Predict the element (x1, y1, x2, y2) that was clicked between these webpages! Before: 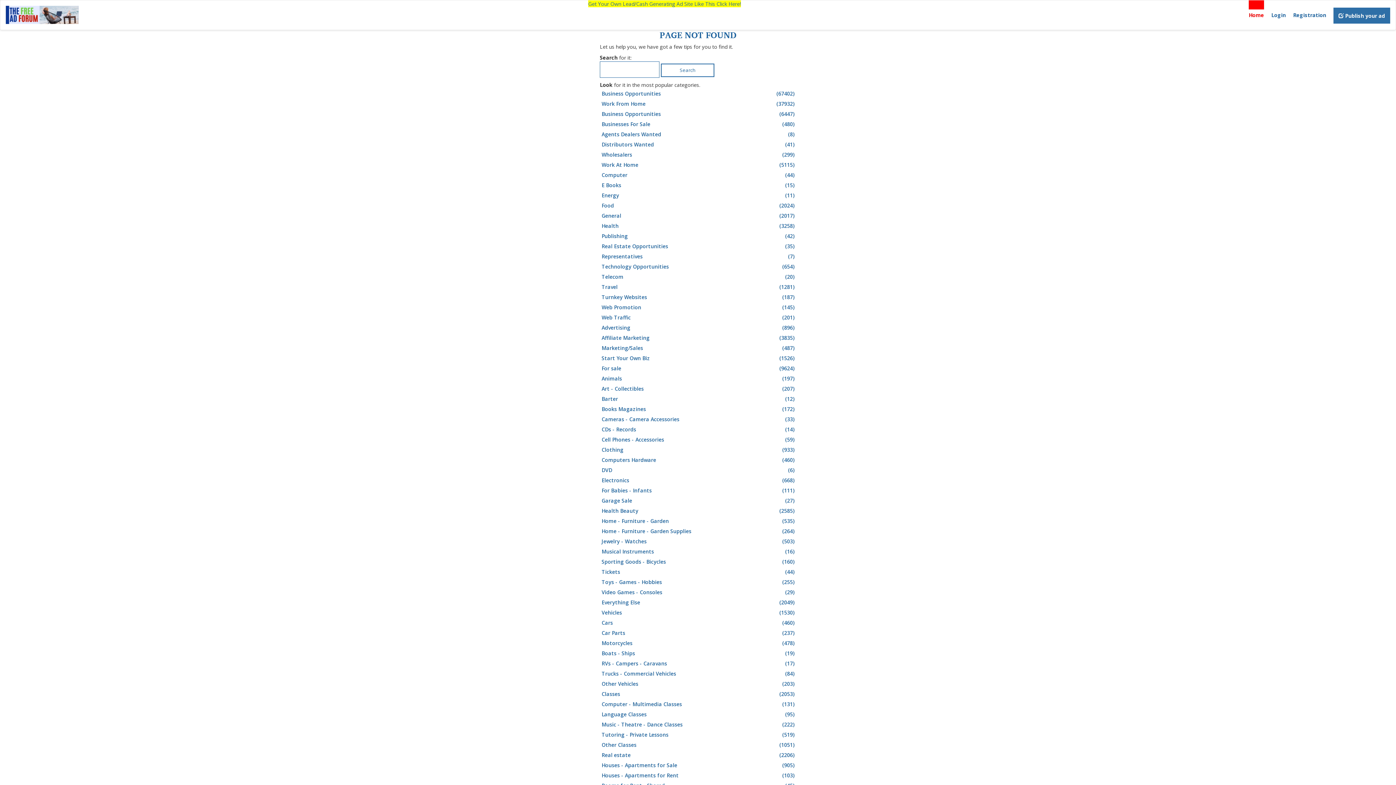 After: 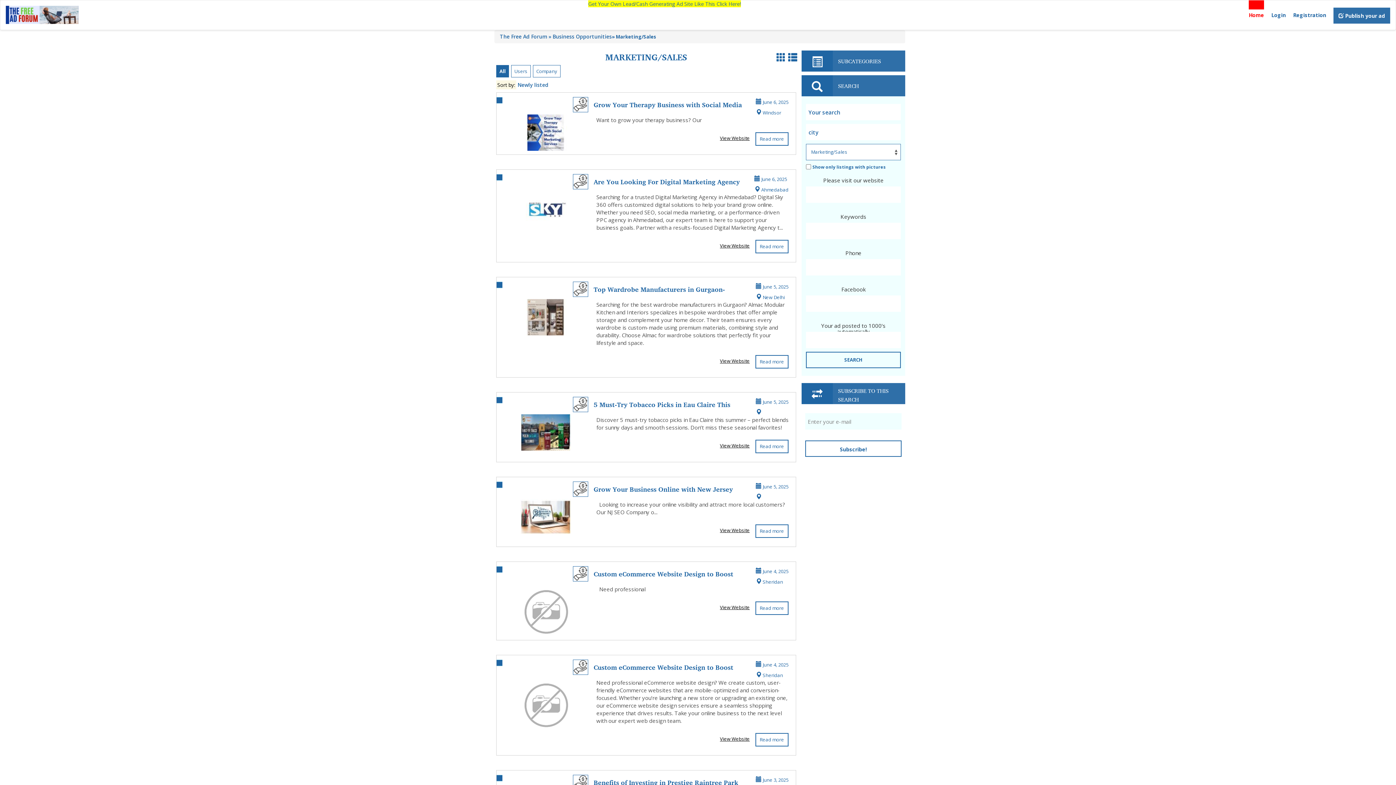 Action: bbox: (601, 343, 796, 353) label: Marketing/Sales
(487)